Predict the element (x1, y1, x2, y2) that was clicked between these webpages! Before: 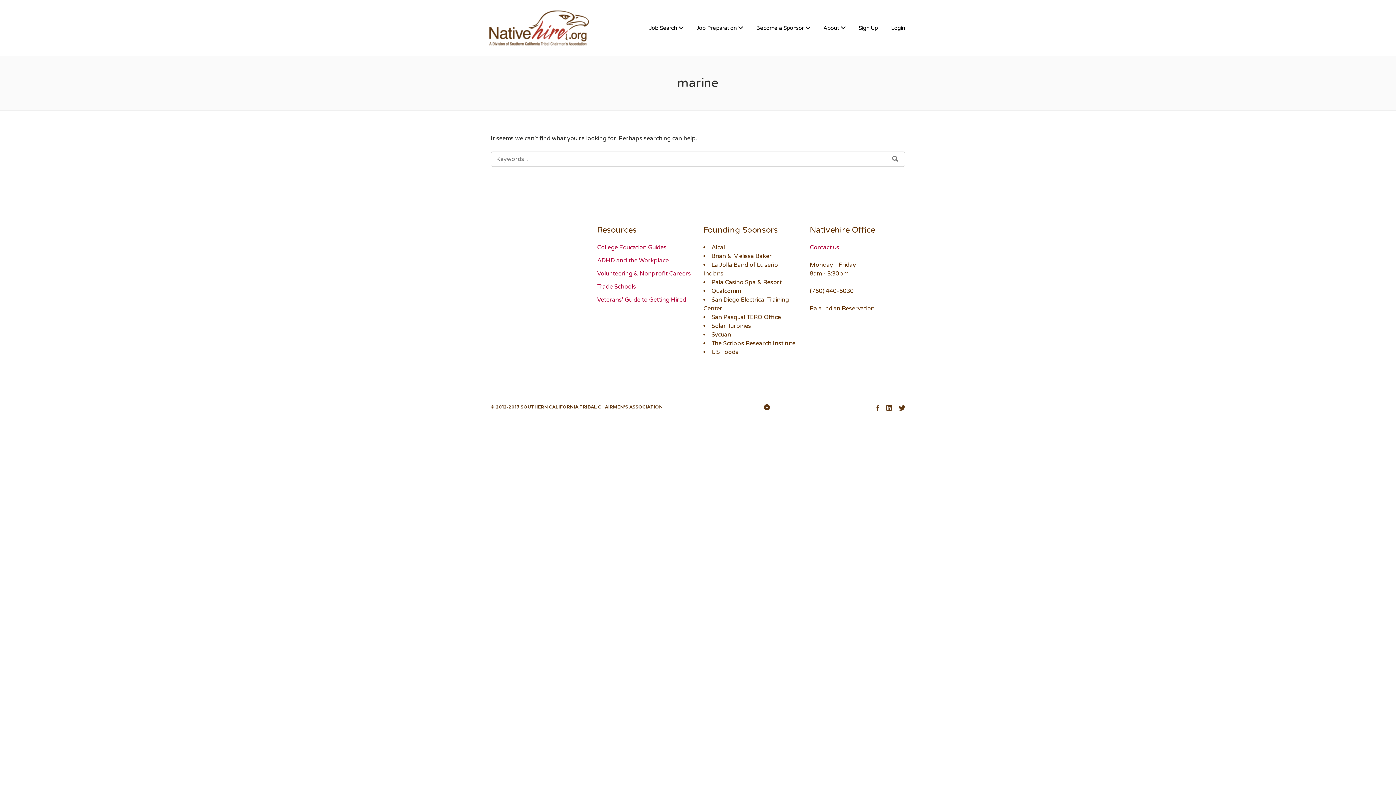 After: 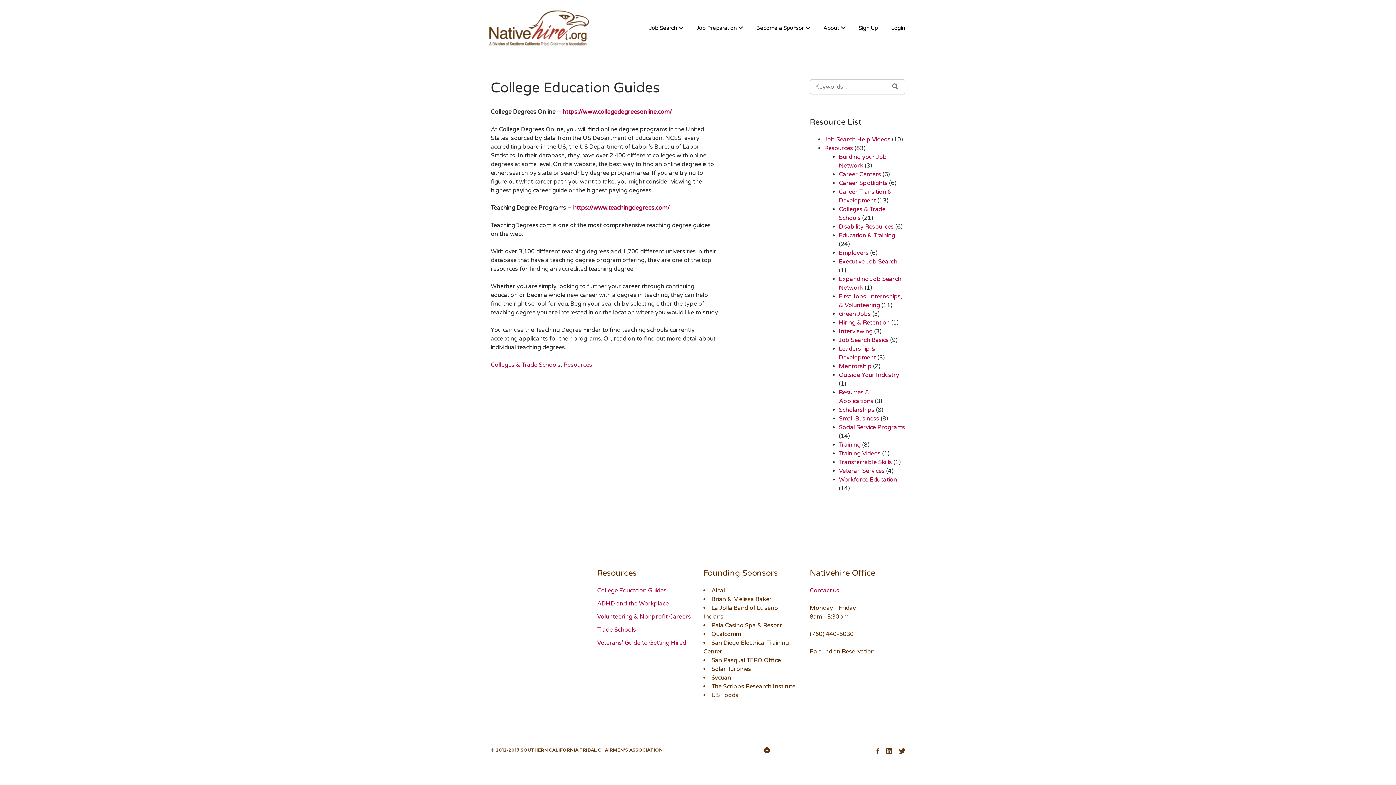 Action: label: College Education Guides bbox: (597, 244, 666, 251)